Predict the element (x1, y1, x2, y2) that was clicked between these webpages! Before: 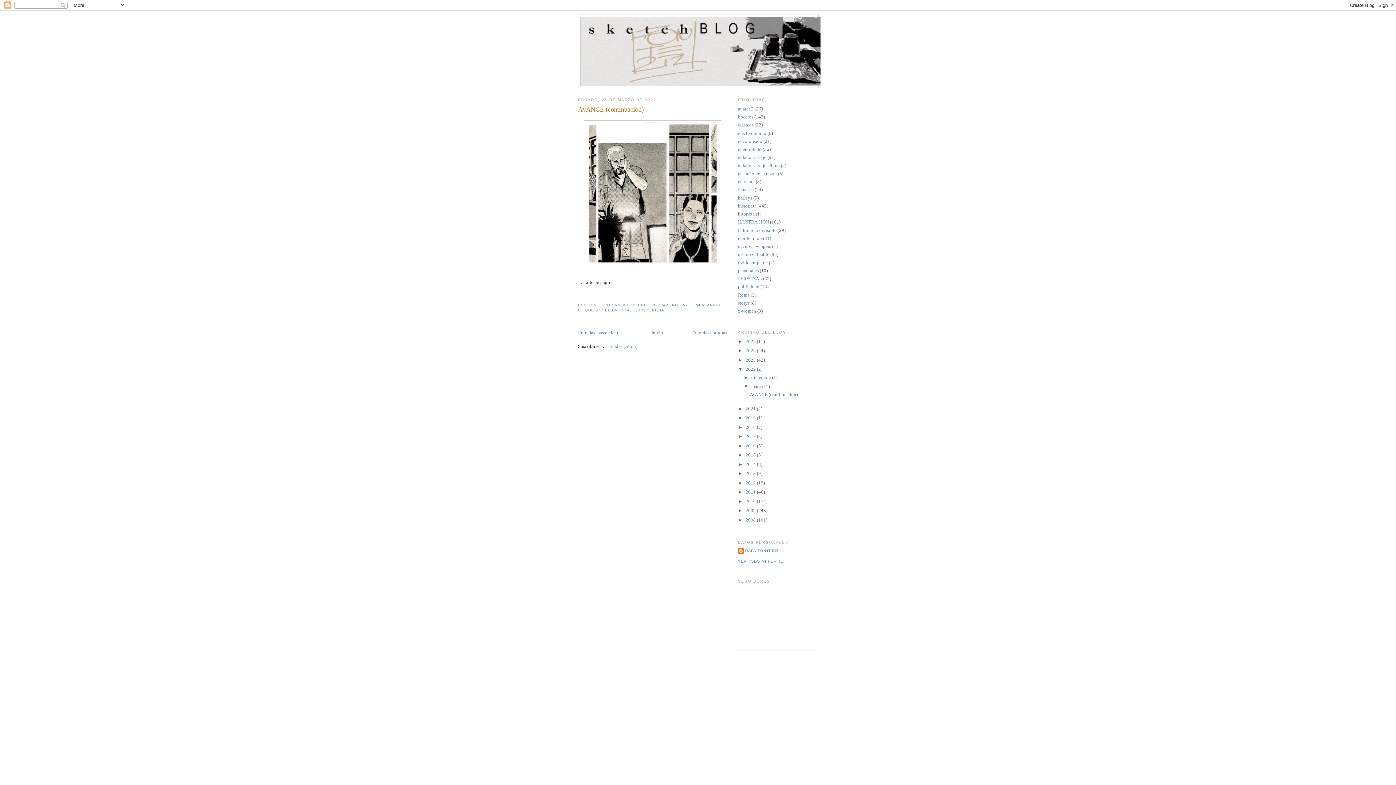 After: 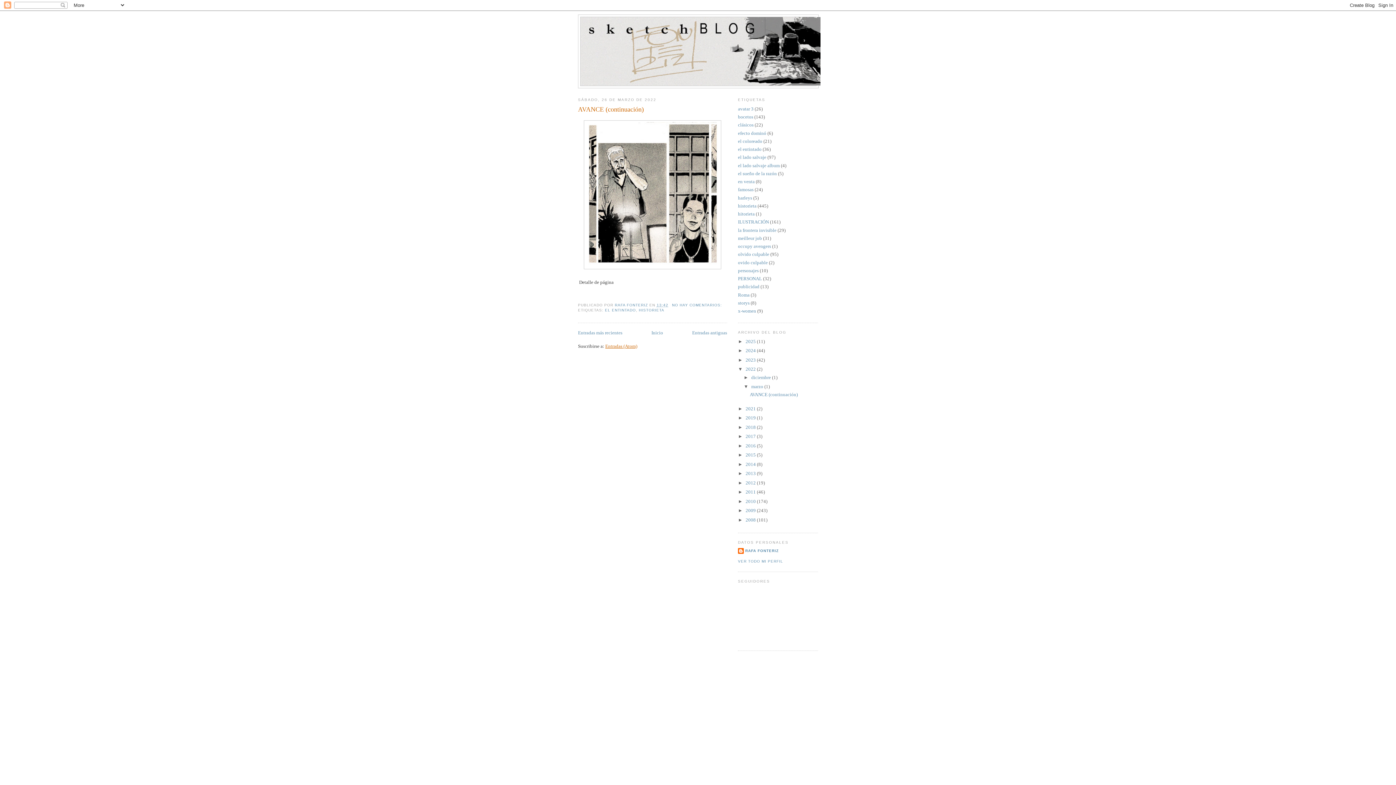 Action: bbox: (605, 343, 637, 349) label: Entradas (Atom)